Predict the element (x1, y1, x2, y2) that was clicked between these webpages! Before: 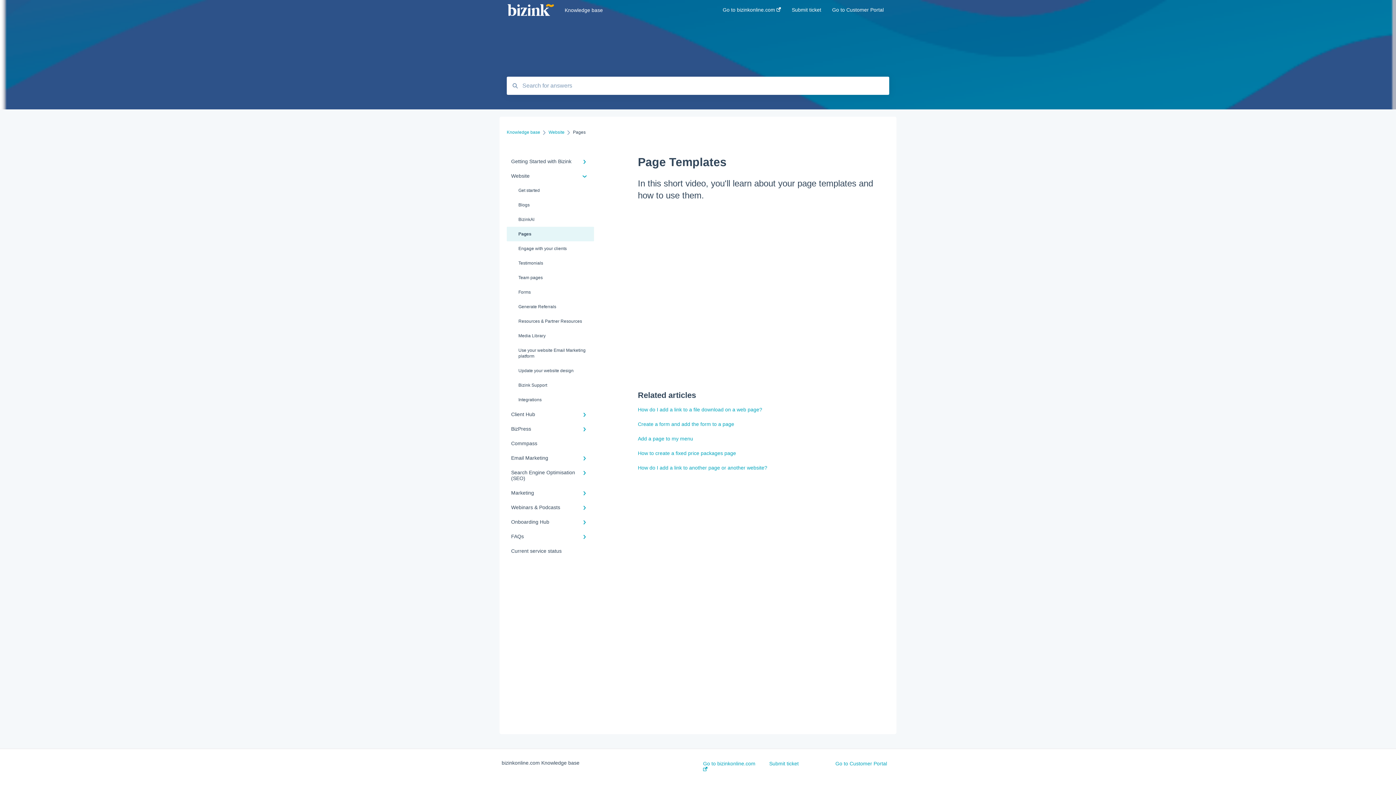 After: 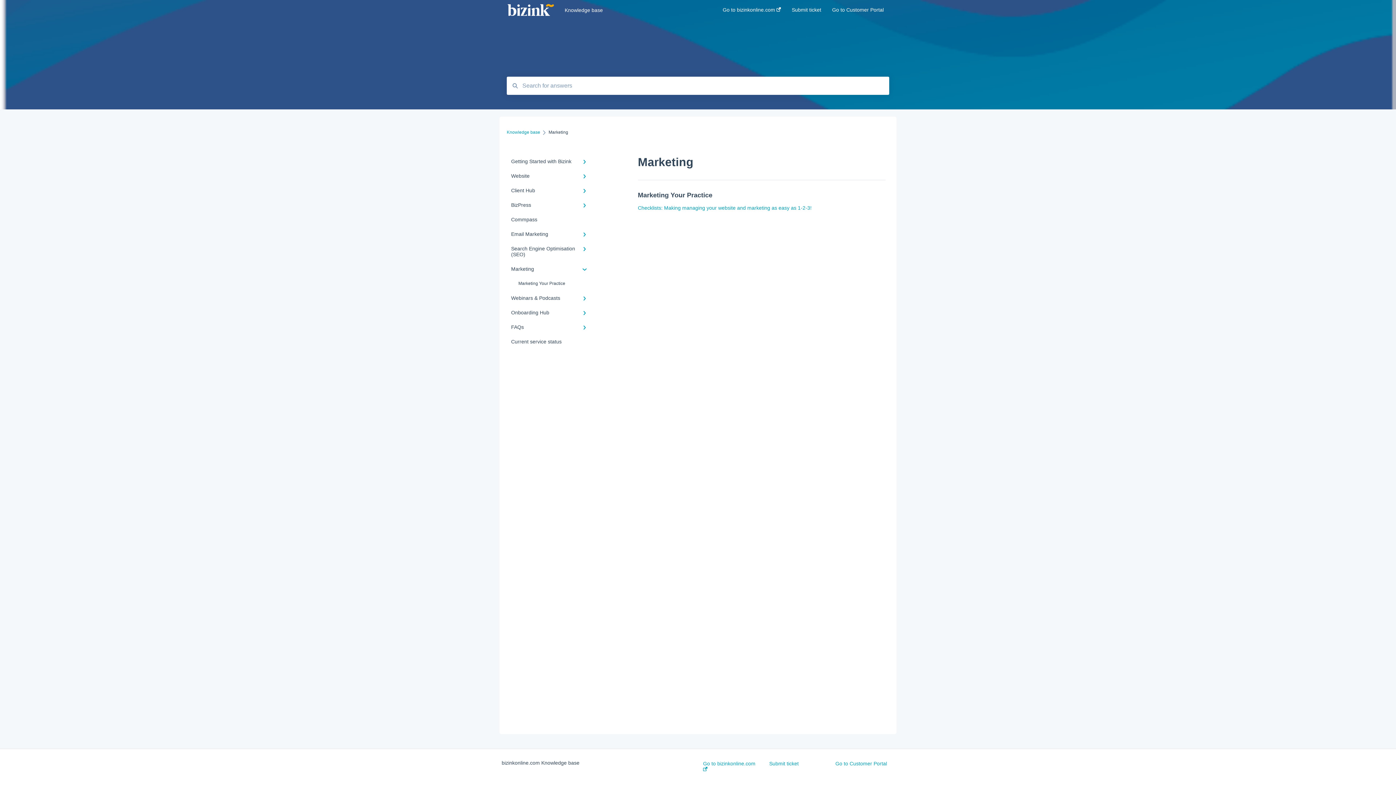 Action: label: Marketing bbox: (506, 485, 594, 500)